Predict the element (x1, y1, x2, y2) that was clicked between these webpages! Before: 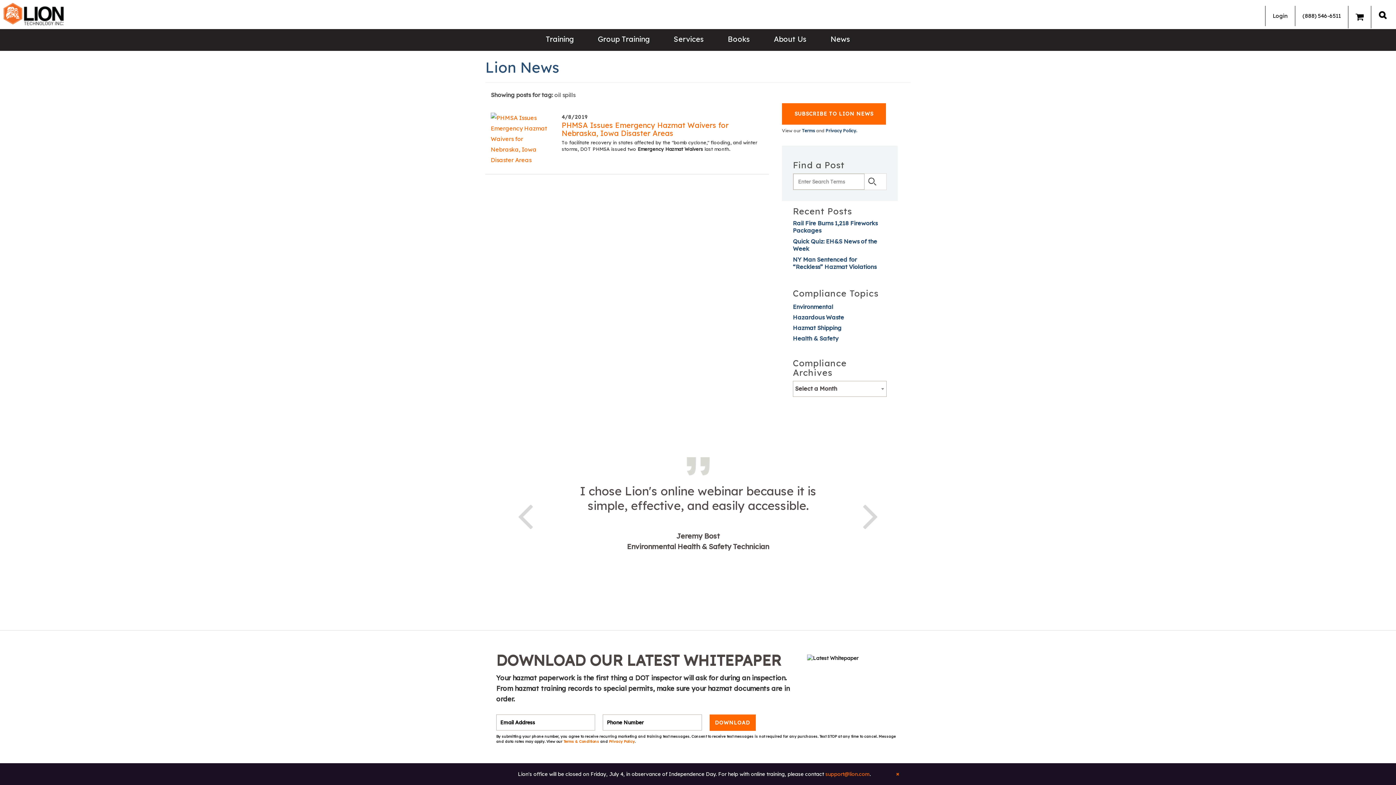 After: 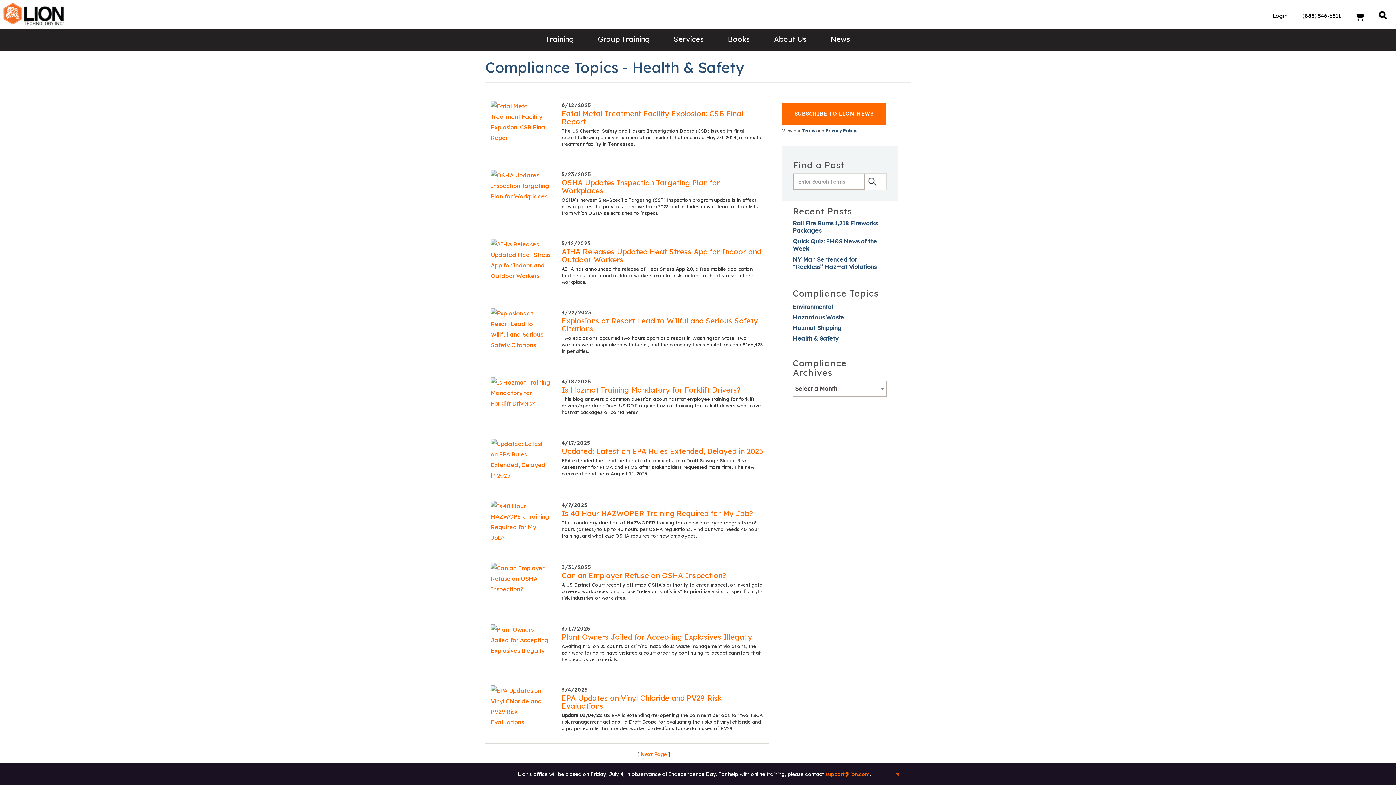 Action: label: Health & Safety bbox: (793, 334, 838, 342)